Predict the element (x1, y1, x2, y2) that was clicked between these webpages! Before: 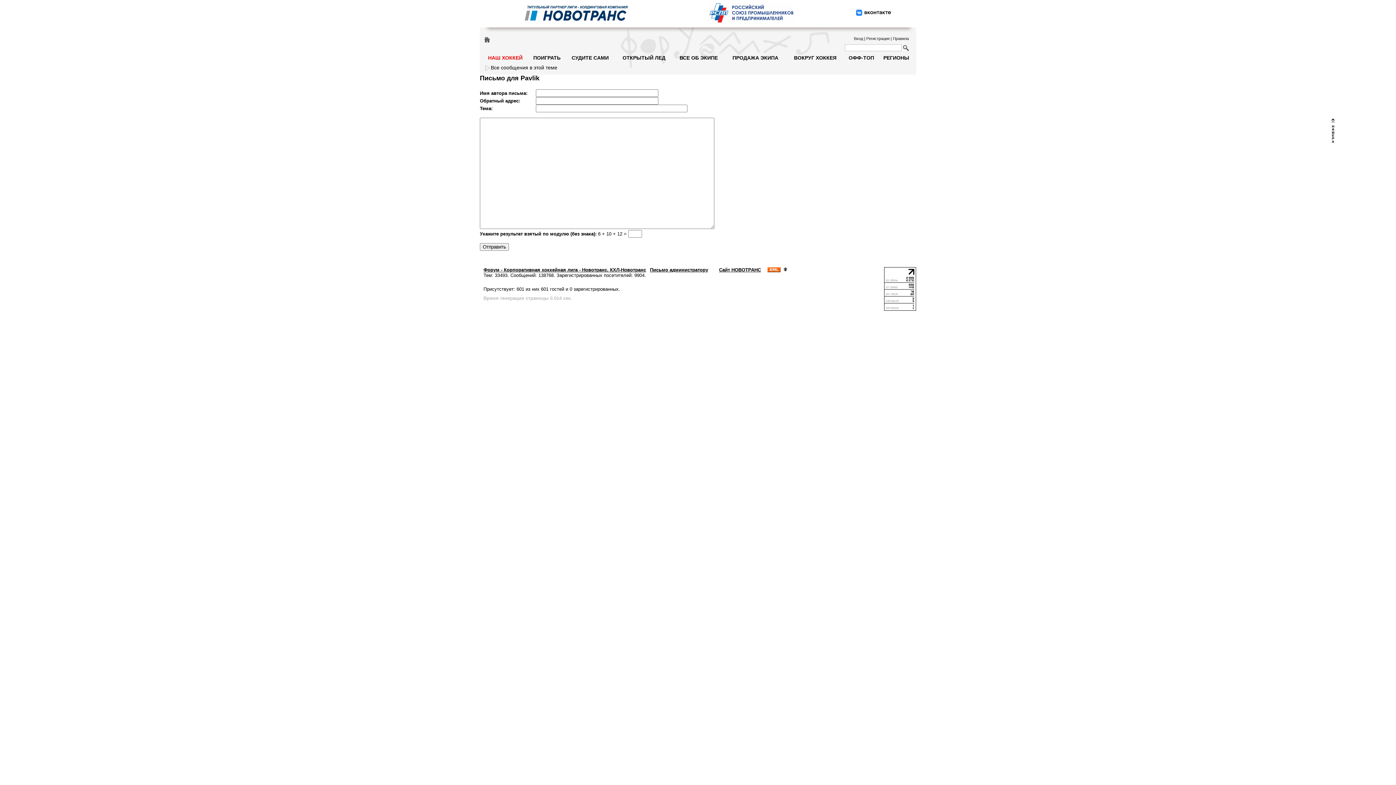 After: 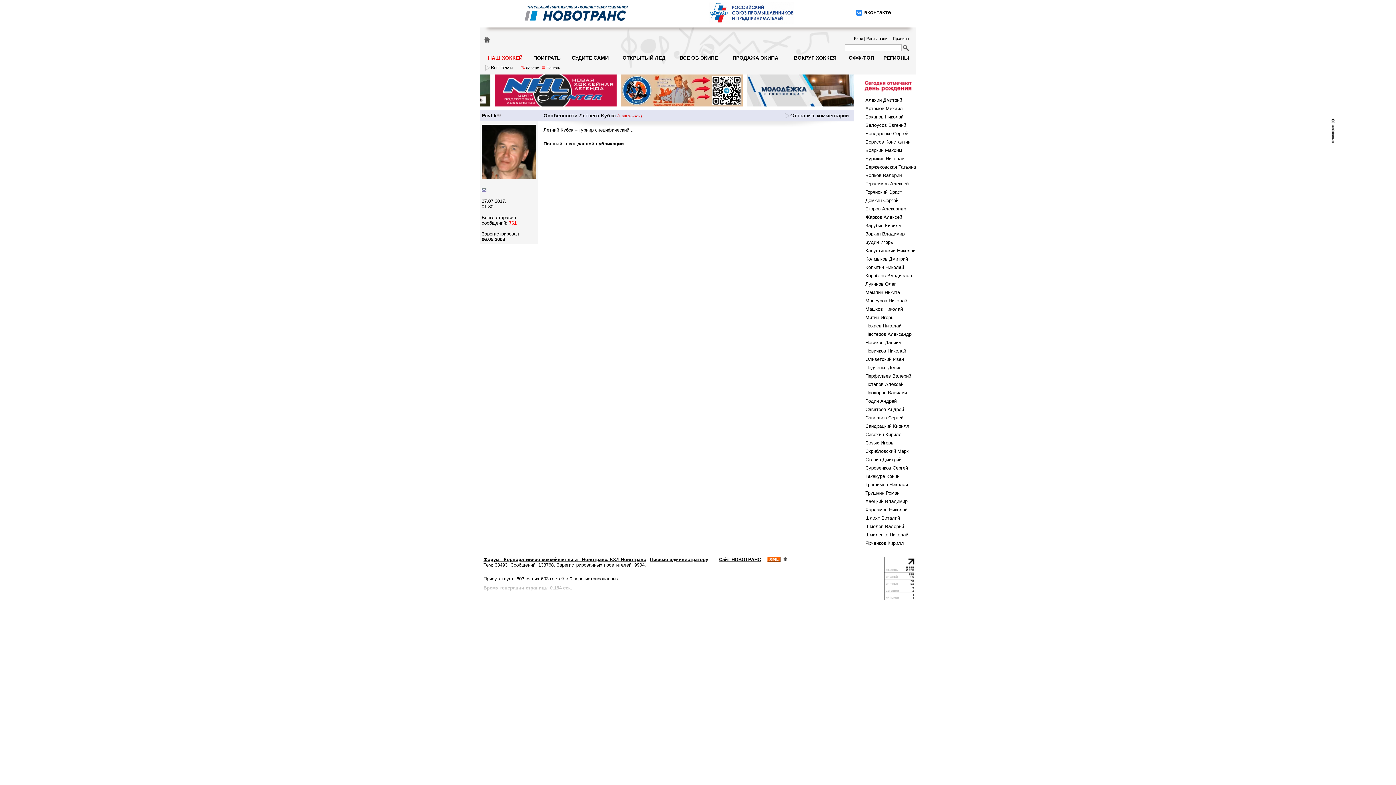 Action: bbox: (485, 64, 561, 70) label: Все сообщения в этой теме